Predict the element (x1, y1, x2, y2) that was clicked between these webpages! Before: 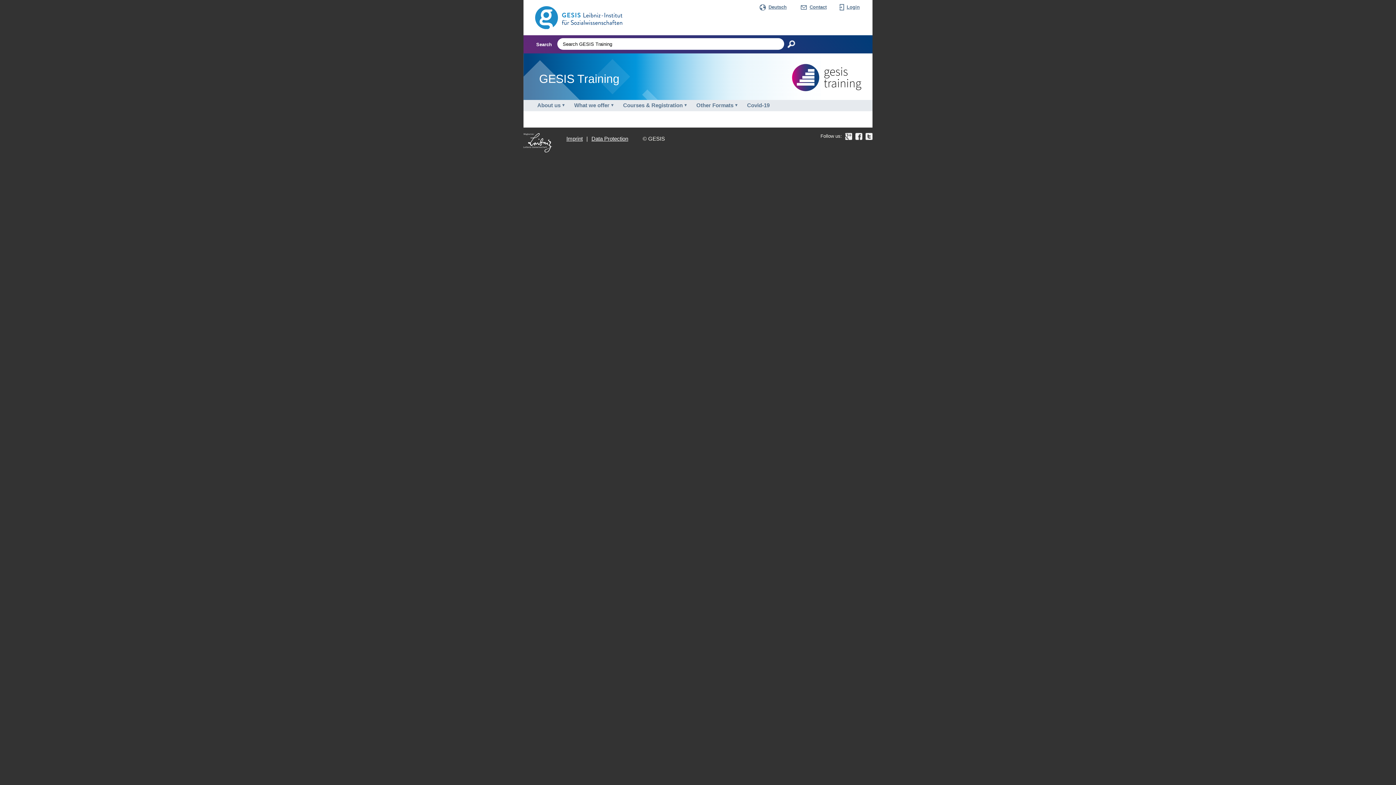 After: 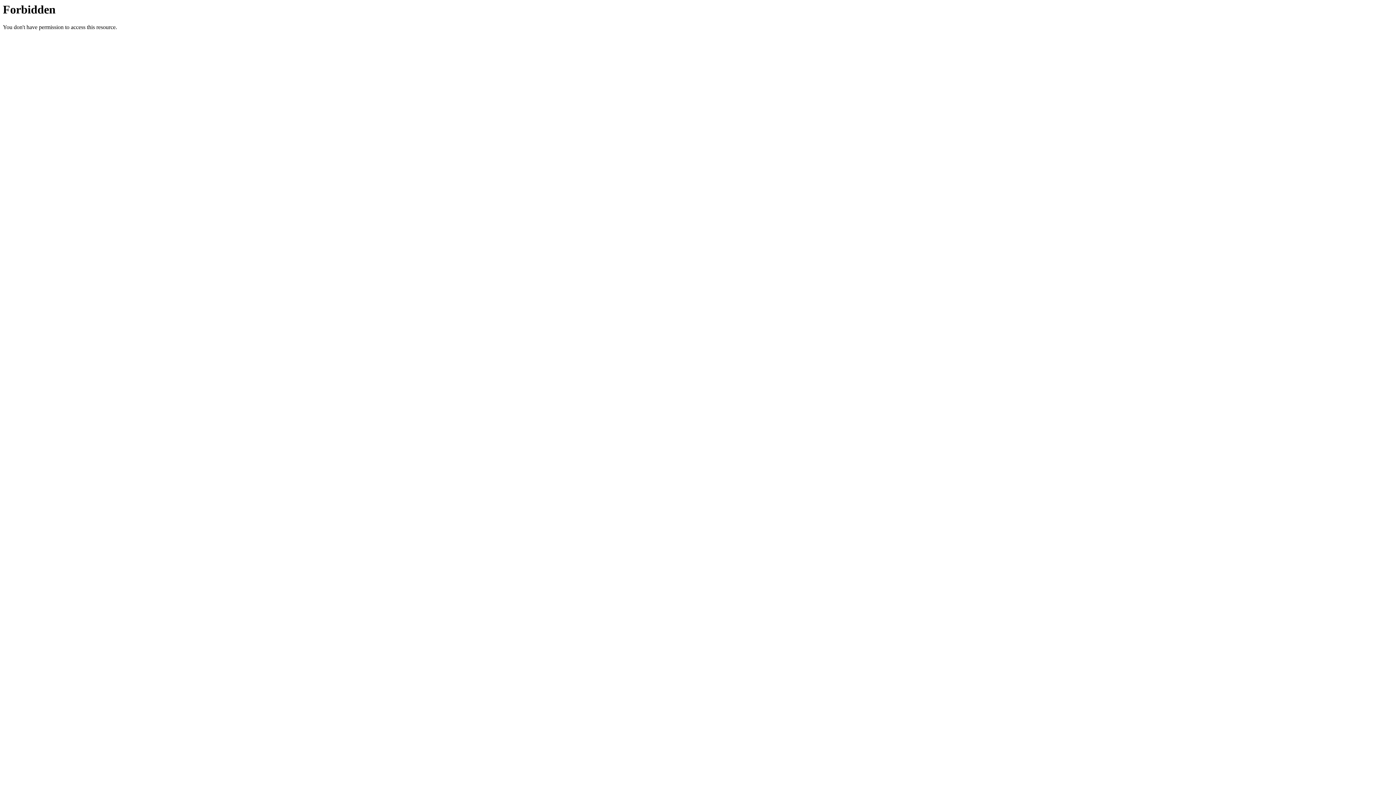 Action: bbox: (570, 100, 618, 111) label: What we offer